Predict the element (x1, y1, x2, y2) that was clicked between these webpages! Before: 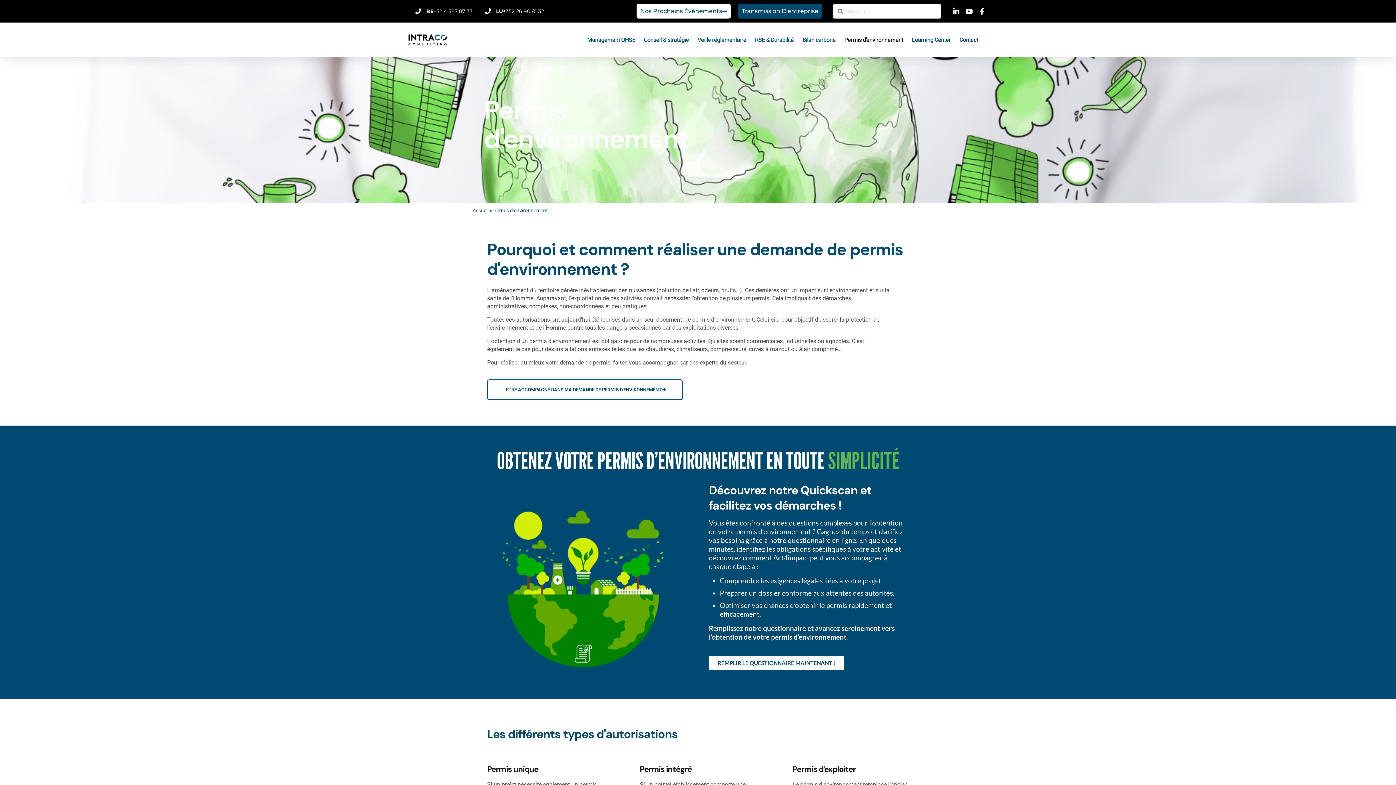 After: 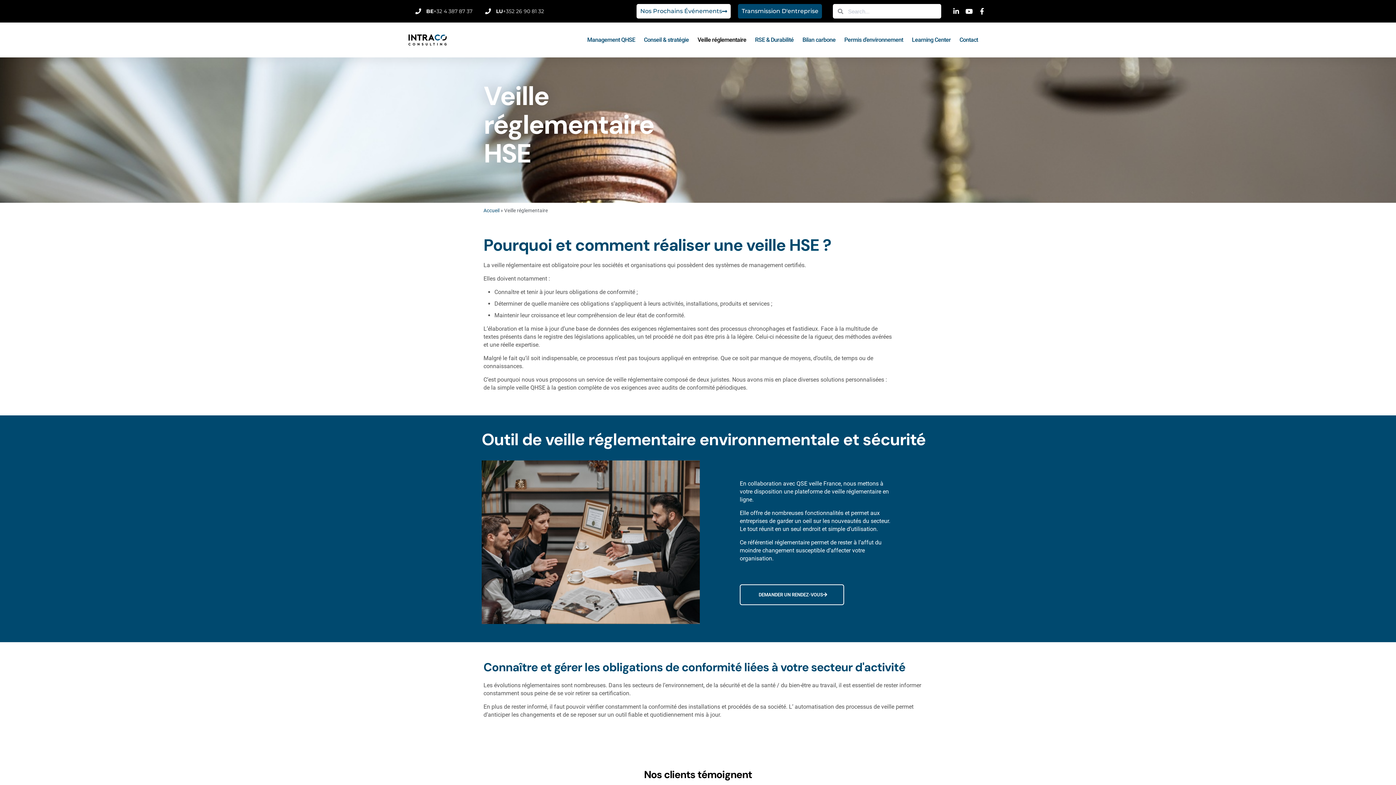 Action: label: Veille réglementaire bbox: (693, 31, 750, 48)